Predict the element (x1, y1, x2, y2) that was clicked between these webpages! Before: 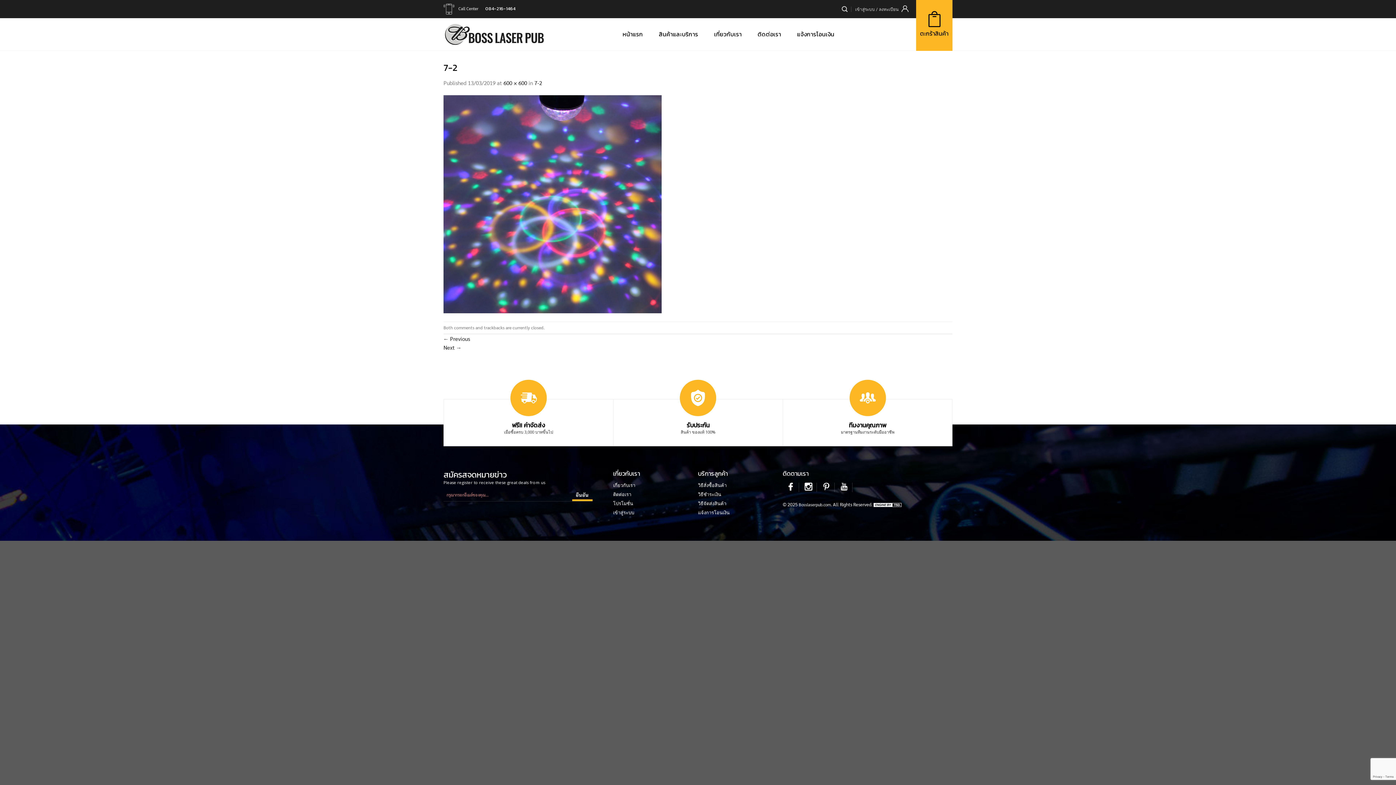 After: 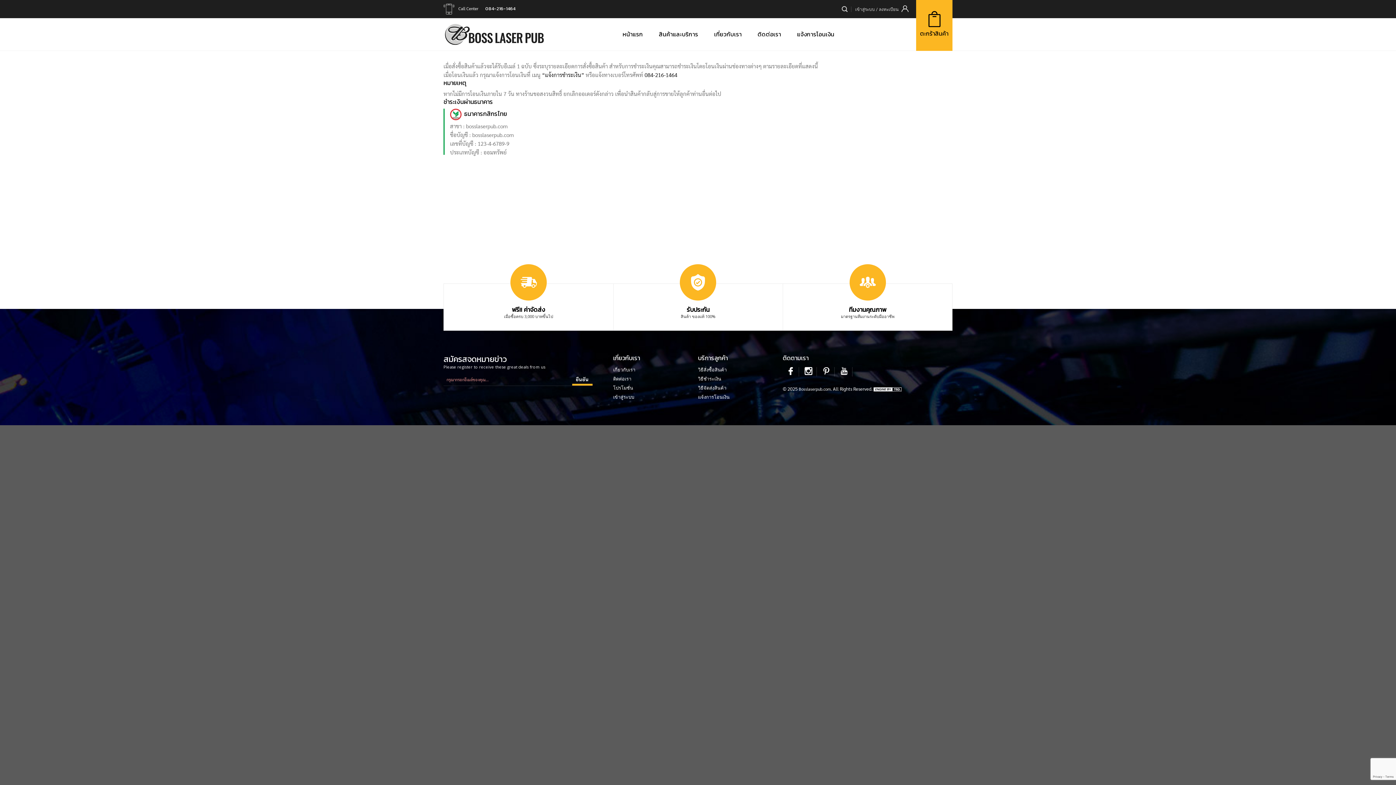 Action: bbox: (698, 491, 721, 497) label: วิธีชำระเงิน